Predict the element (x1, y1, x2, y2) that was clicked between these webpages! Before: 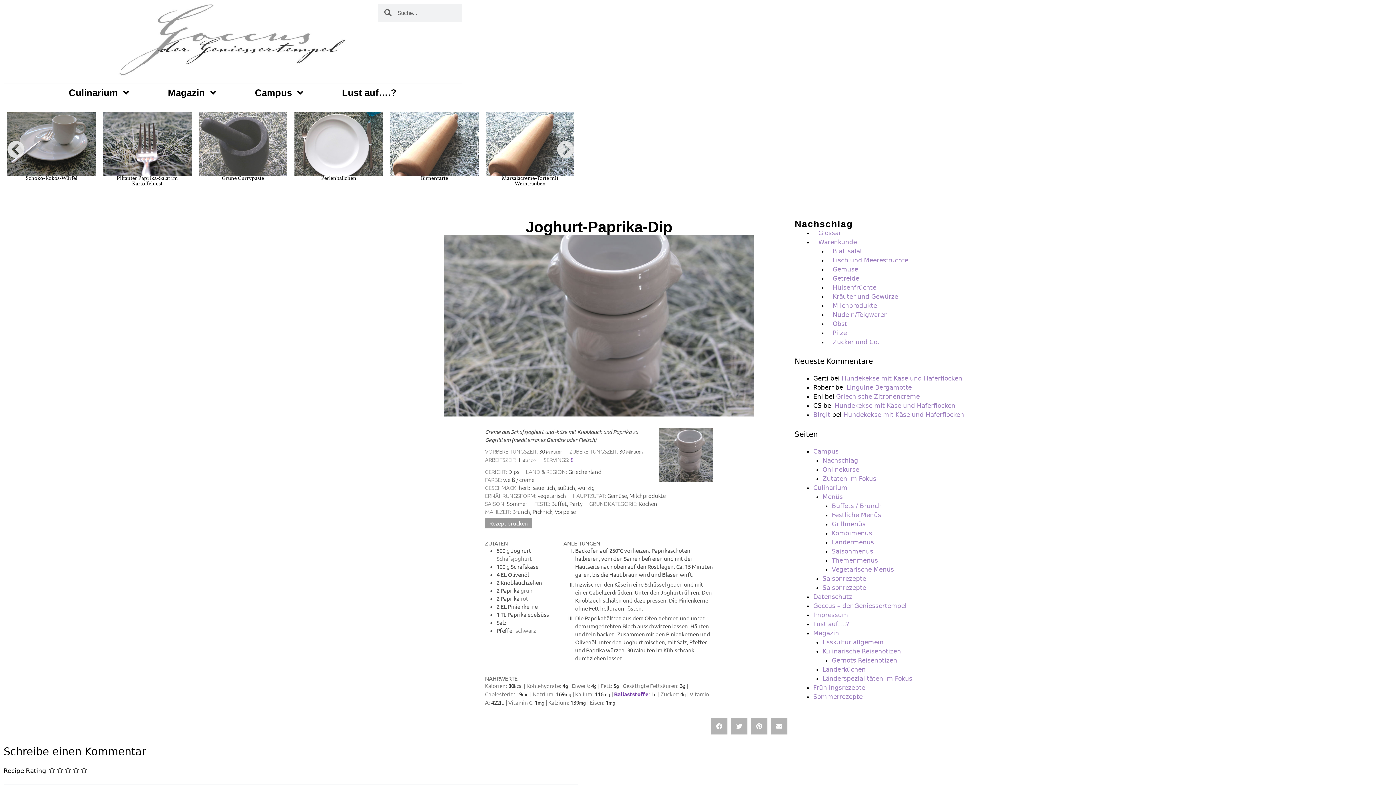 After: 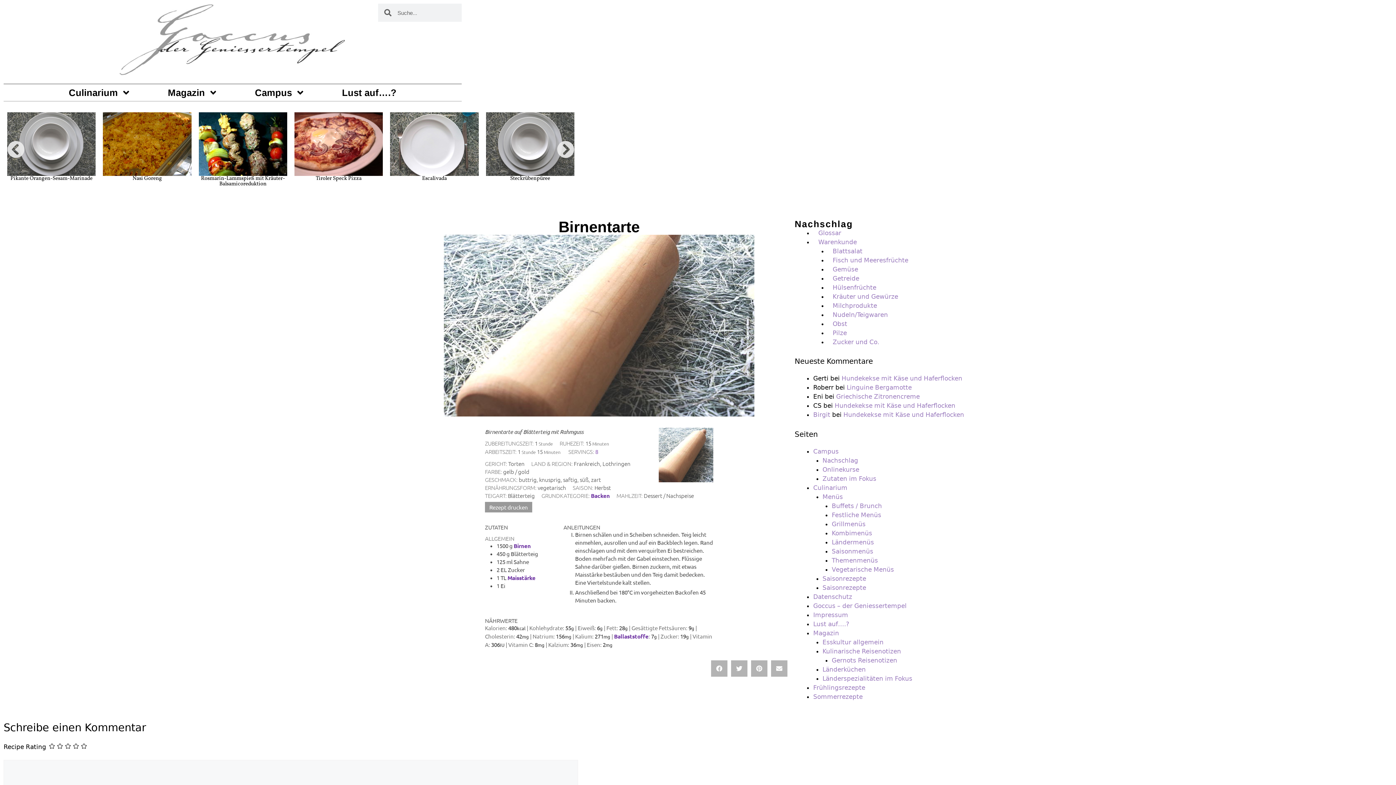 Action: bbox: (420, 174, 448, 182) label: Birnentarte